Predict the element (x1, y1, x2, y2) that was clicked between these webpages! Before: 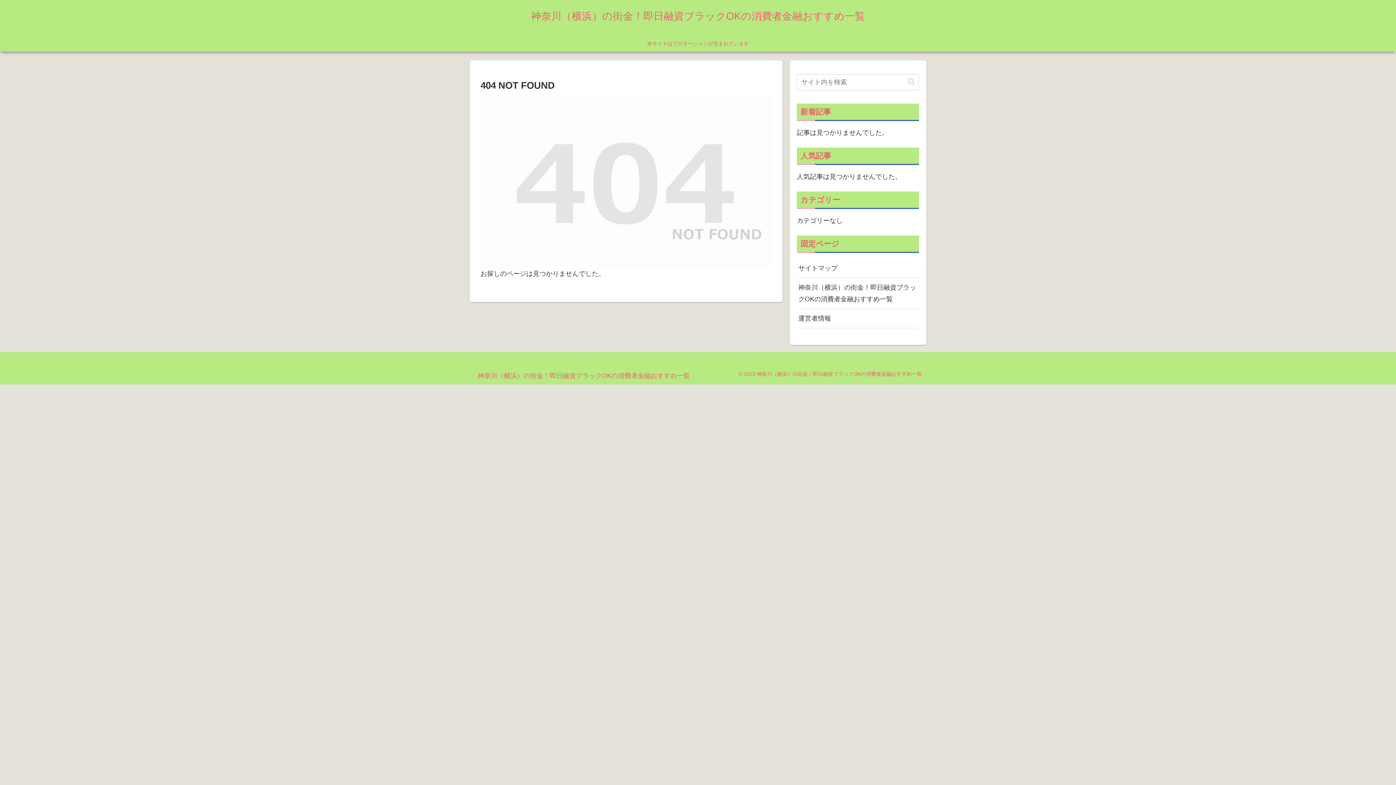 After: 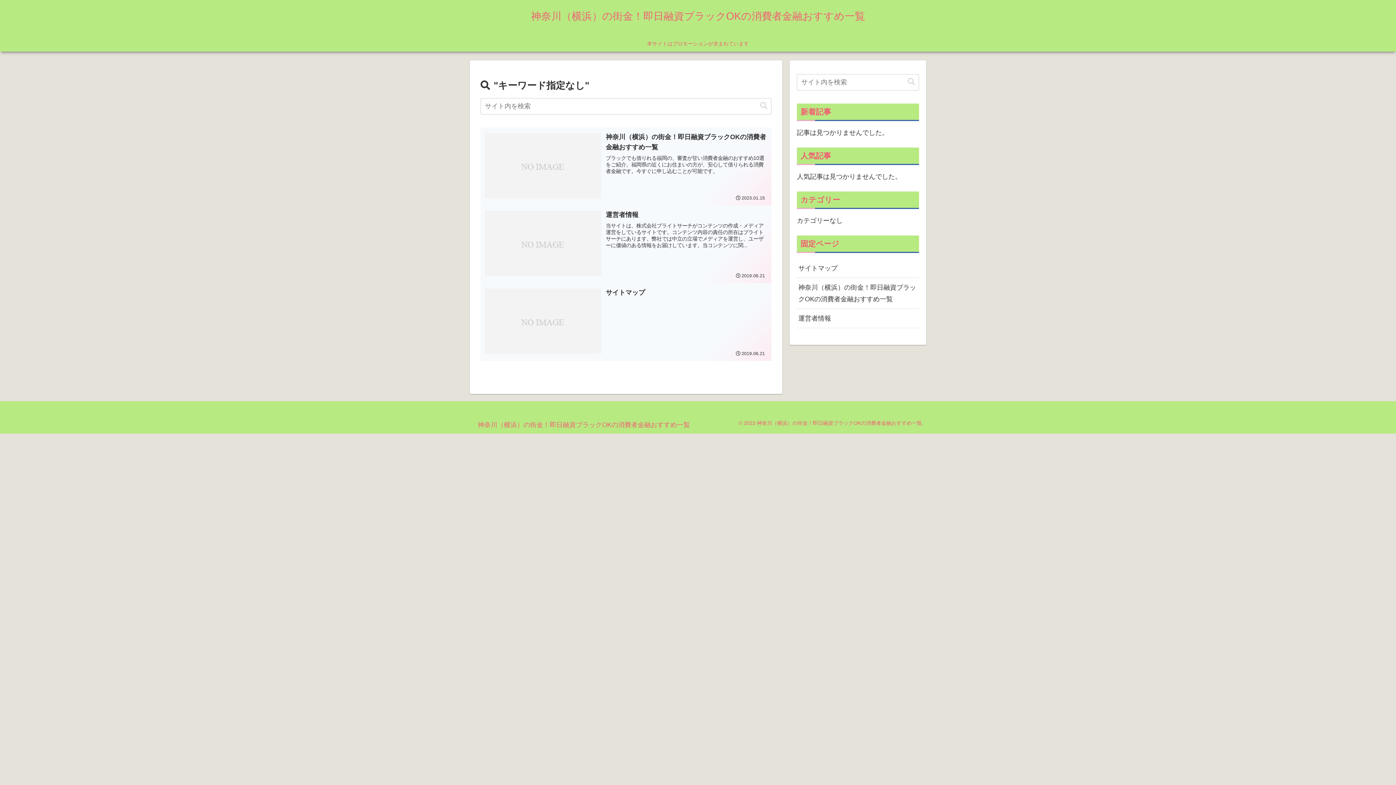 Action: label: button bbox: (905, 77, 918, 86)